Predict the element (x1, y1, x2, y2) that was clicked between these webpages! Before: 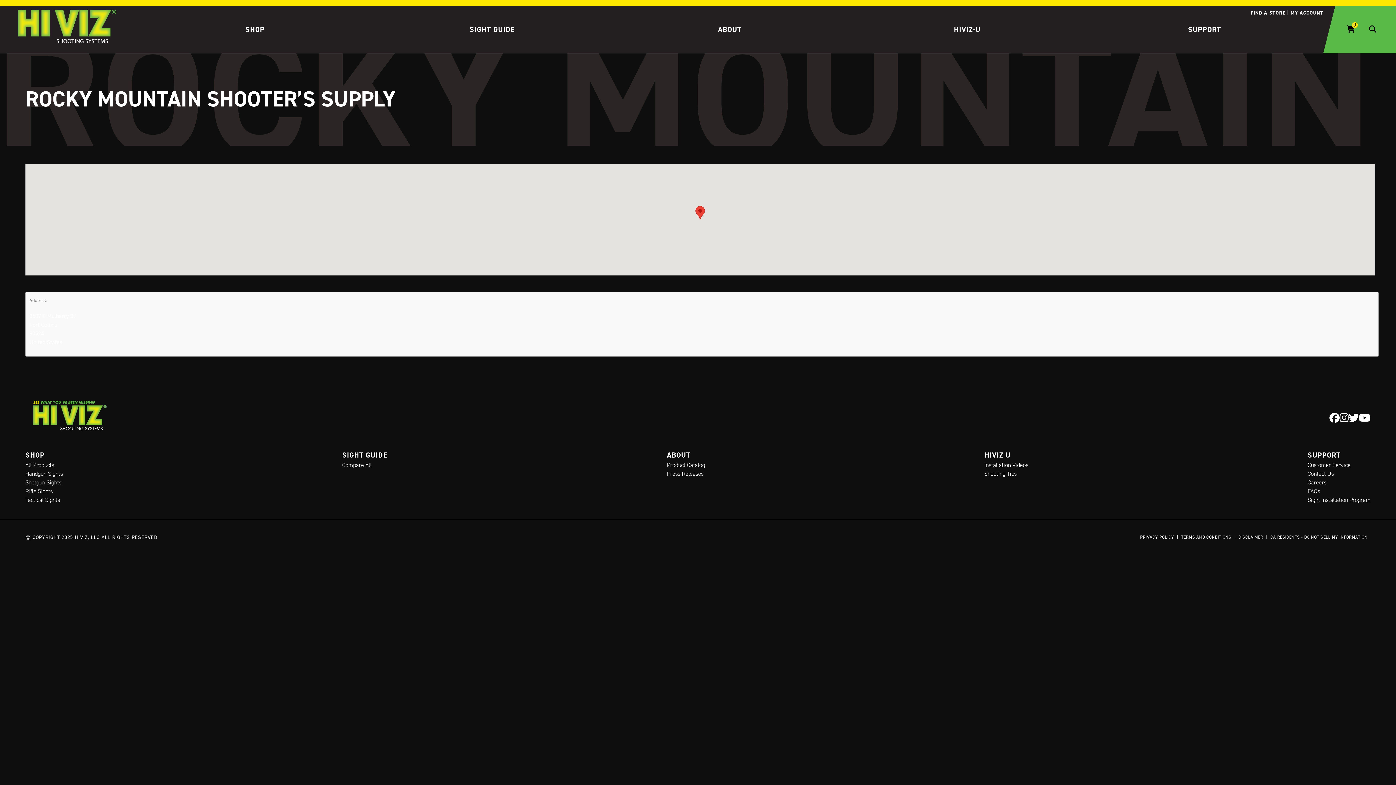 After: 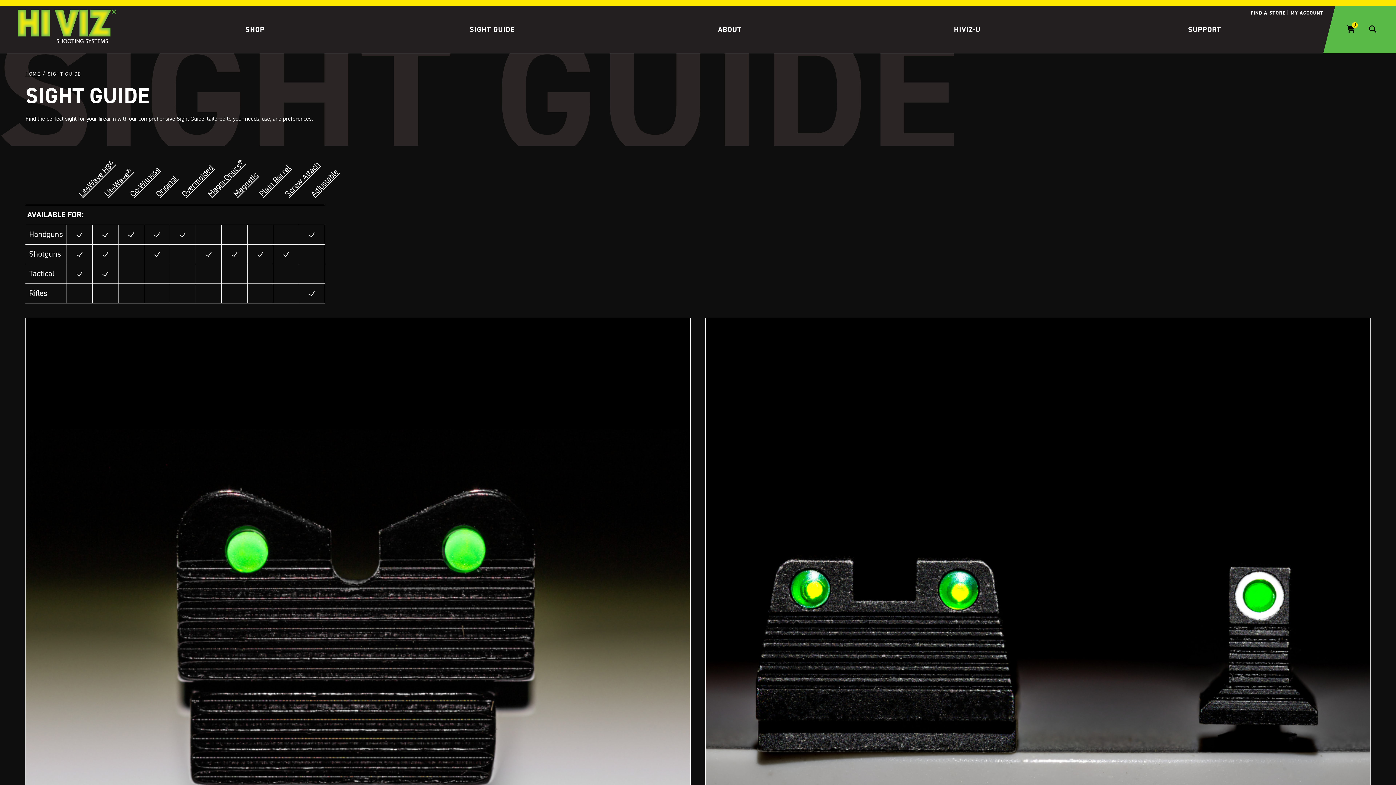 Action: label: SIGHT GUIDE bbox: (469, 25, 515, 34)